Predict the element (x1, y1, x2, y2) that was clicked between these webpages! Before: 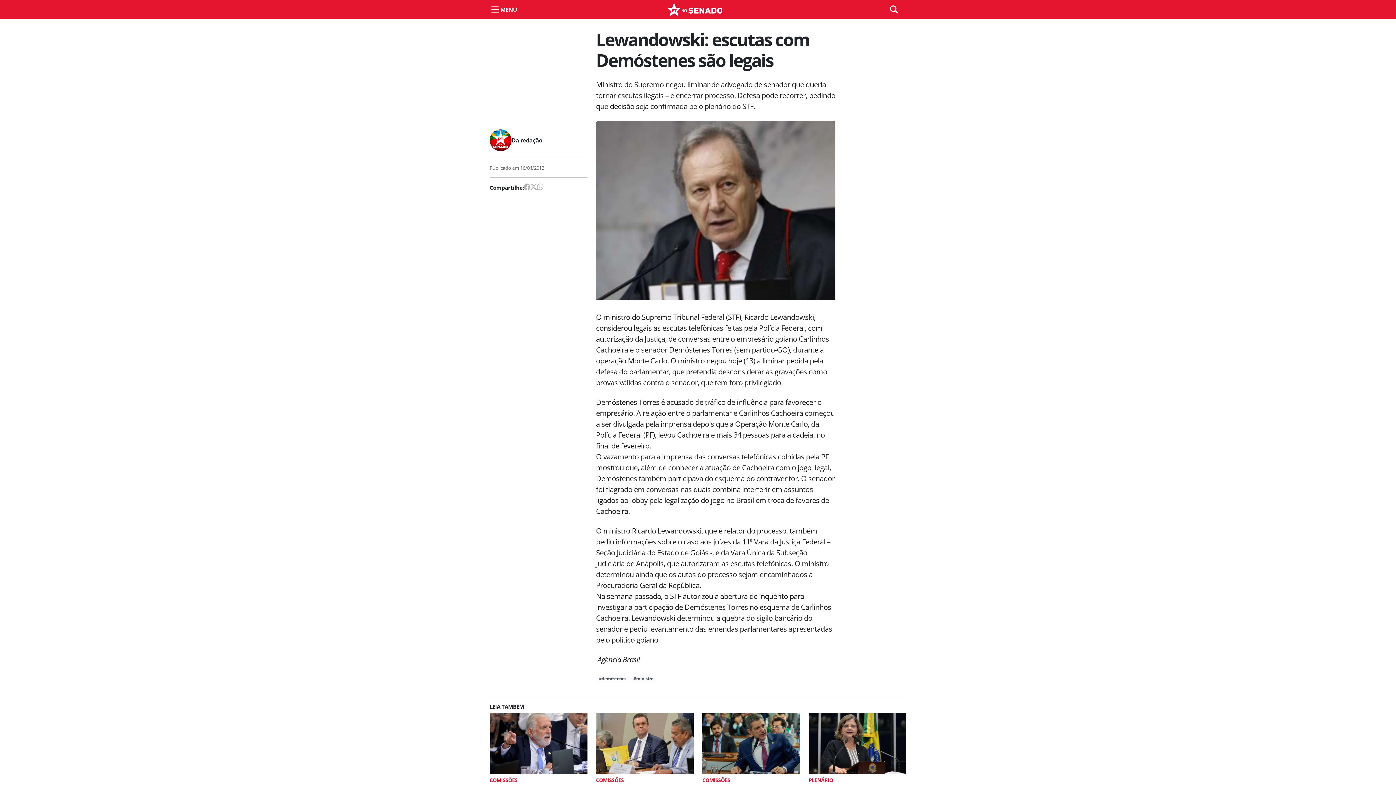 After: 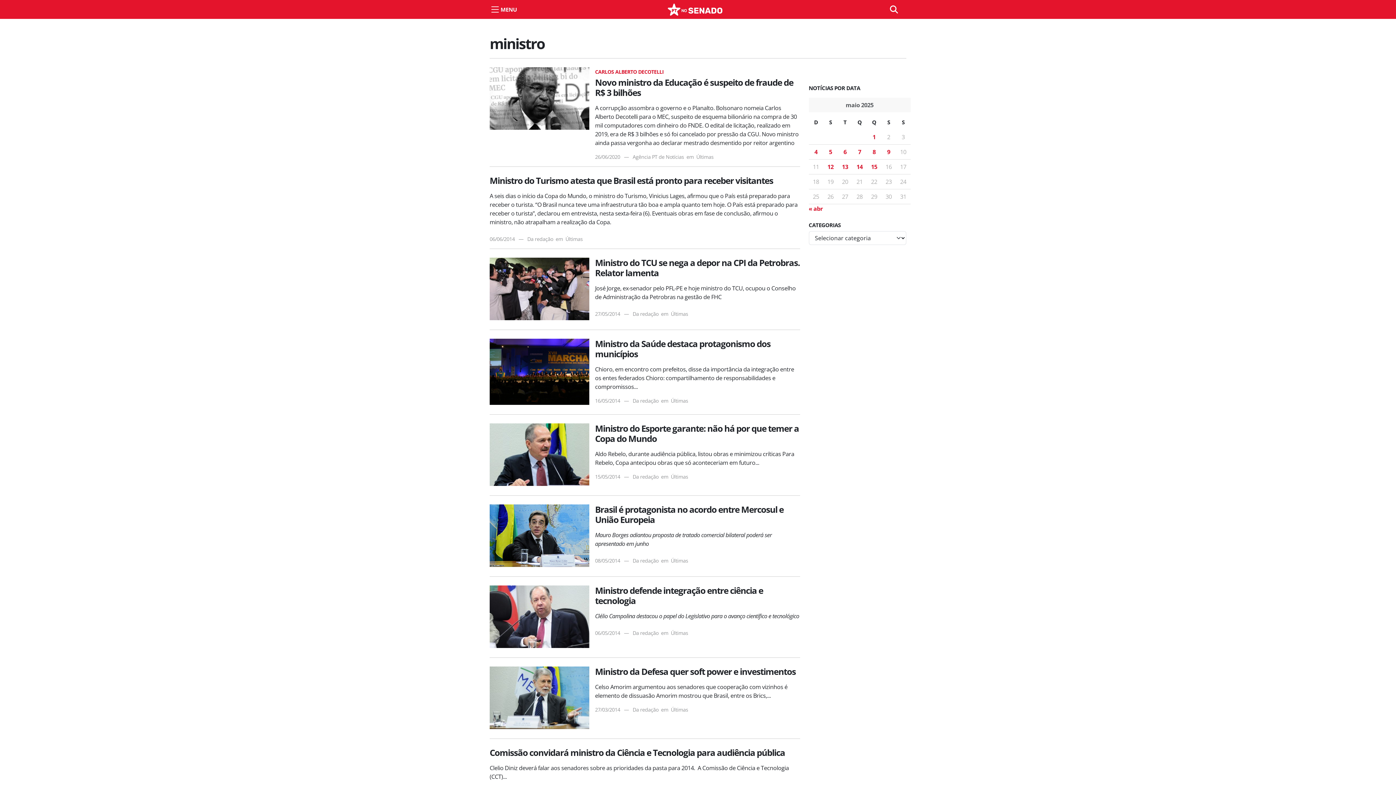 Action: label: #ministro bbox: (630, 675, 656, 682)